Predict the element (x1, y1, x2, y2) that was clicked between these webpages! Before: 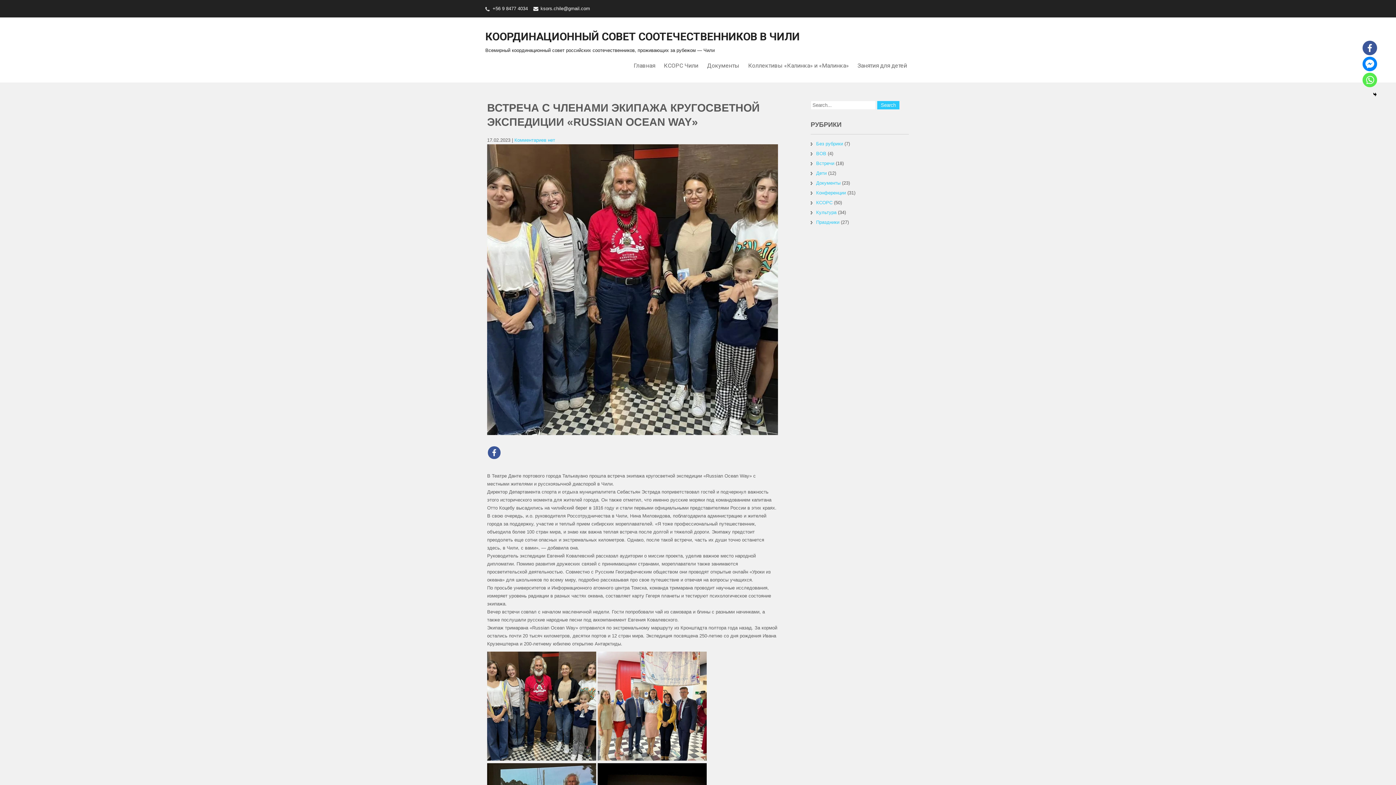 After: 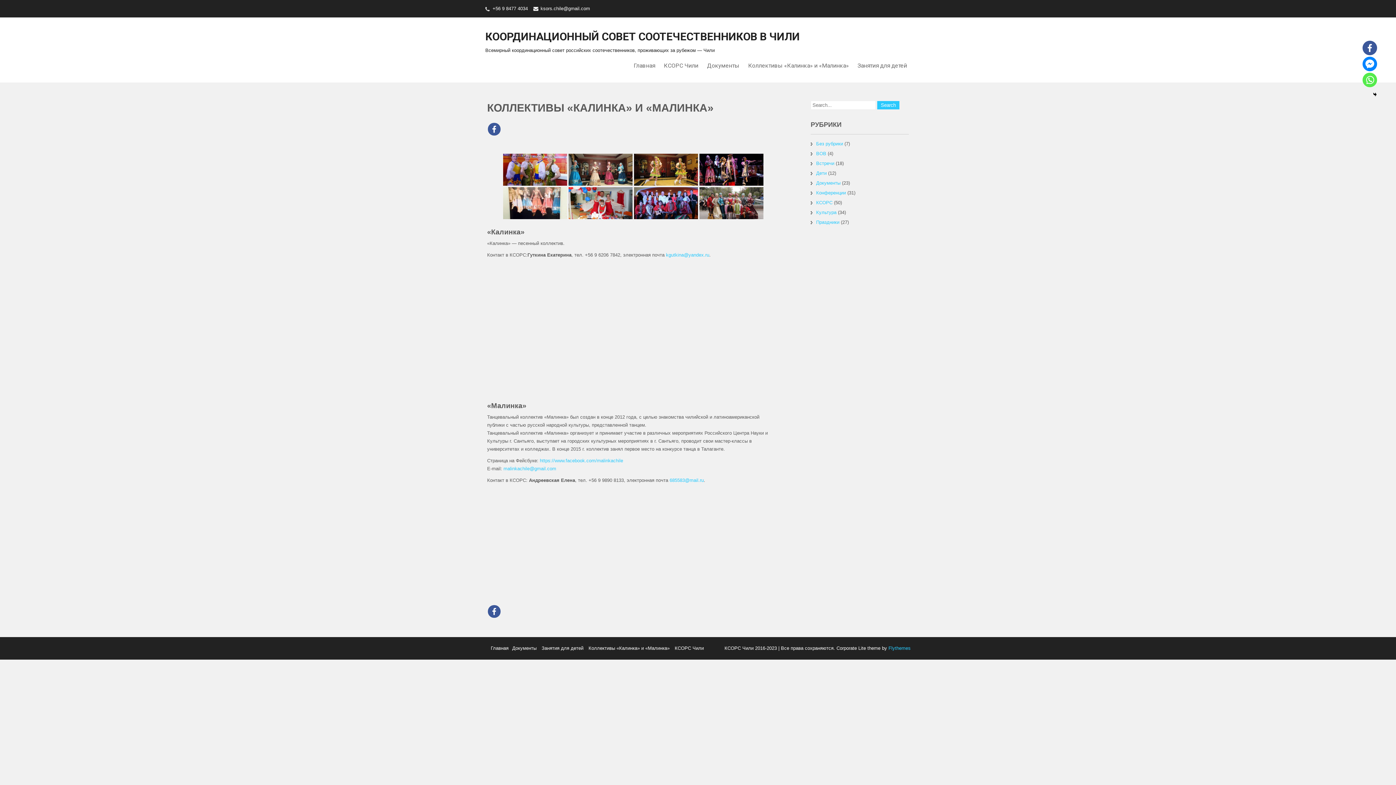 Action: bbox: (744, 58, 852, 73) label: Коллективы «Калинка» и «Малинка»